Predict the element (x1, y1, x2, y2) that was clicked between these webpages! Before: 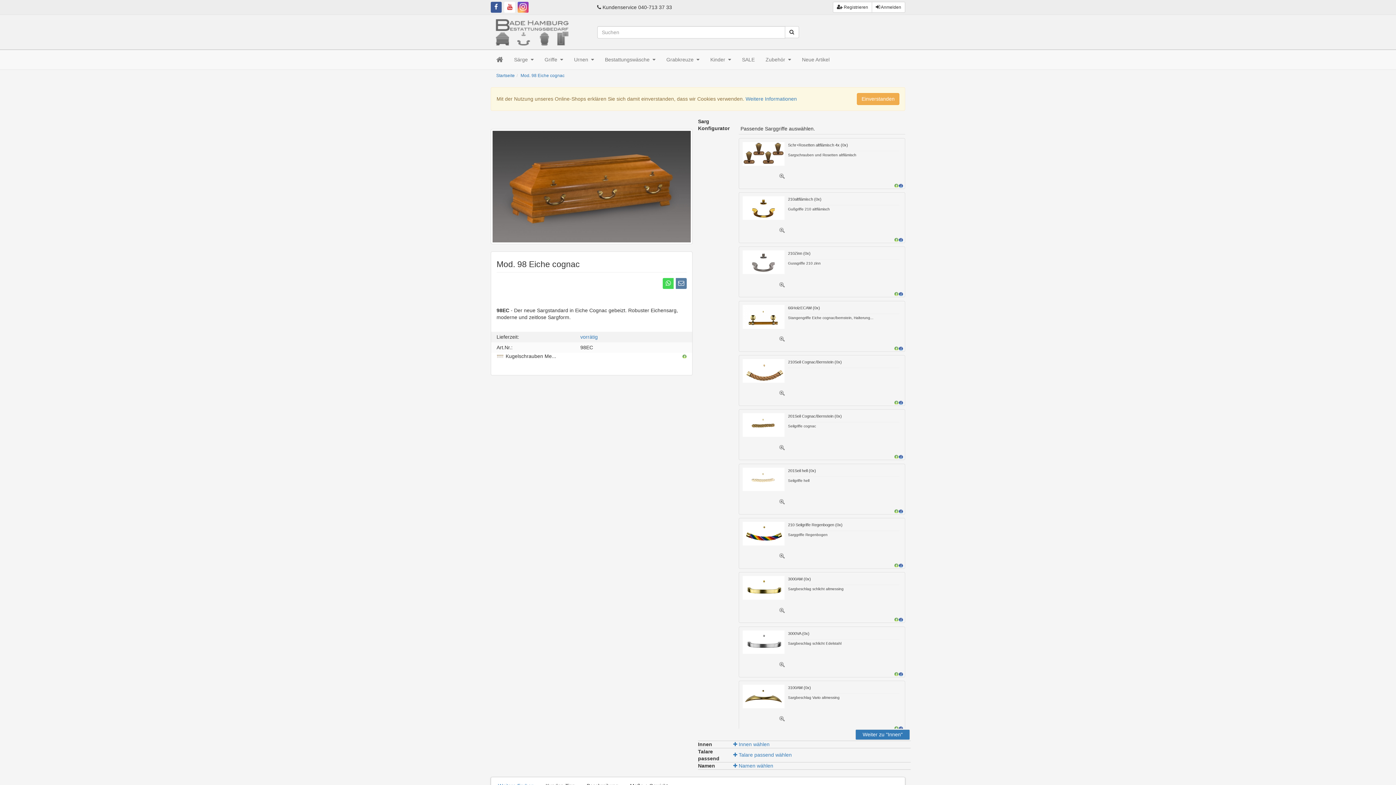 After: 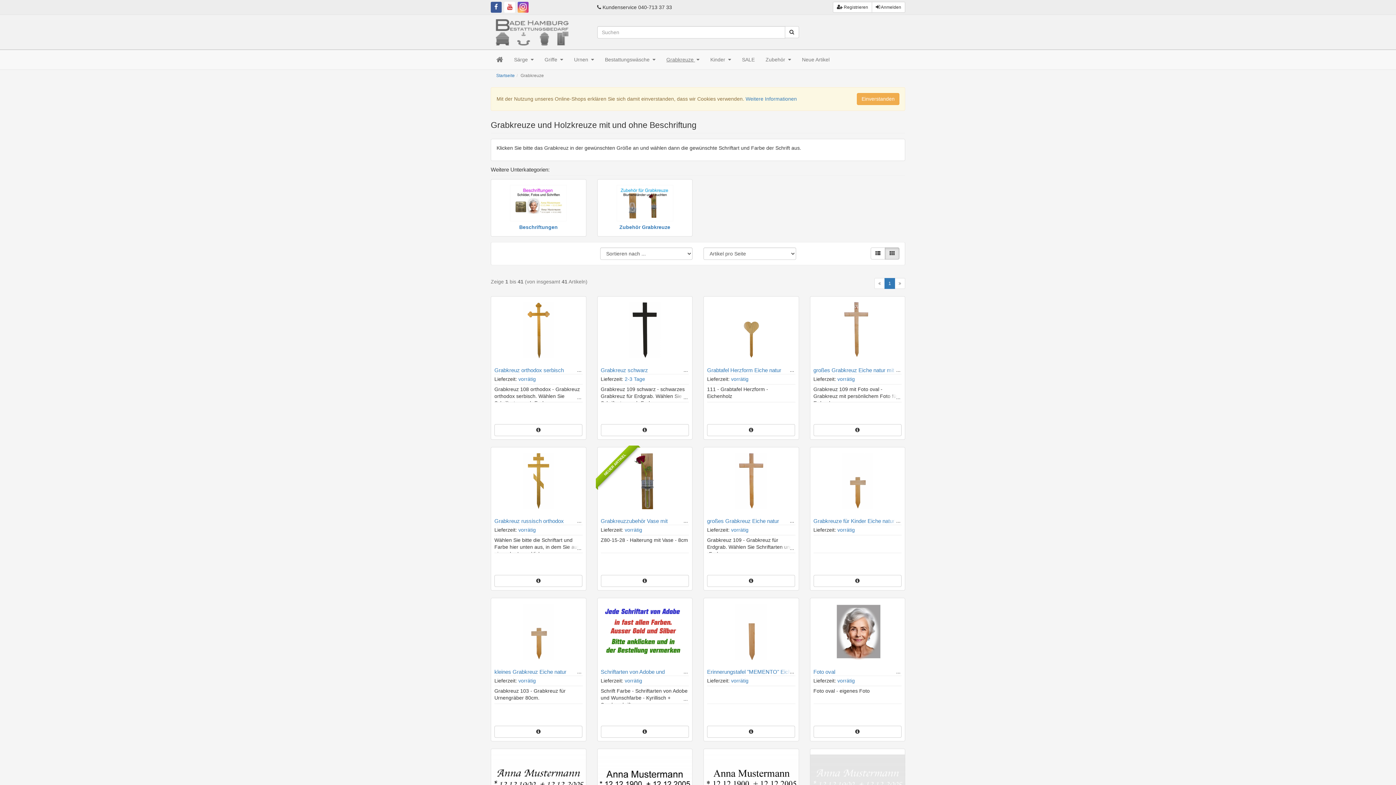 Action: label: Grabkreuze  bbox: (661, 50, 705, 68)